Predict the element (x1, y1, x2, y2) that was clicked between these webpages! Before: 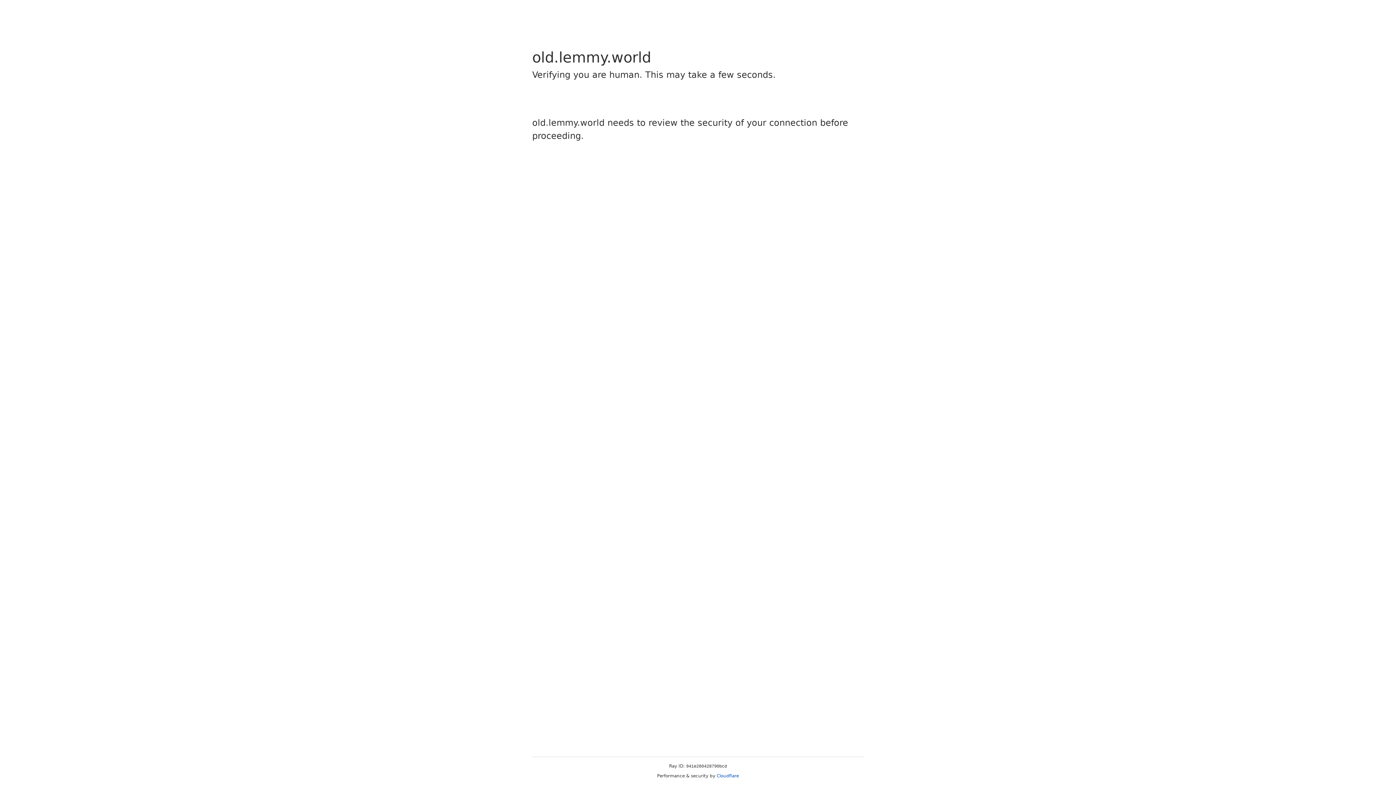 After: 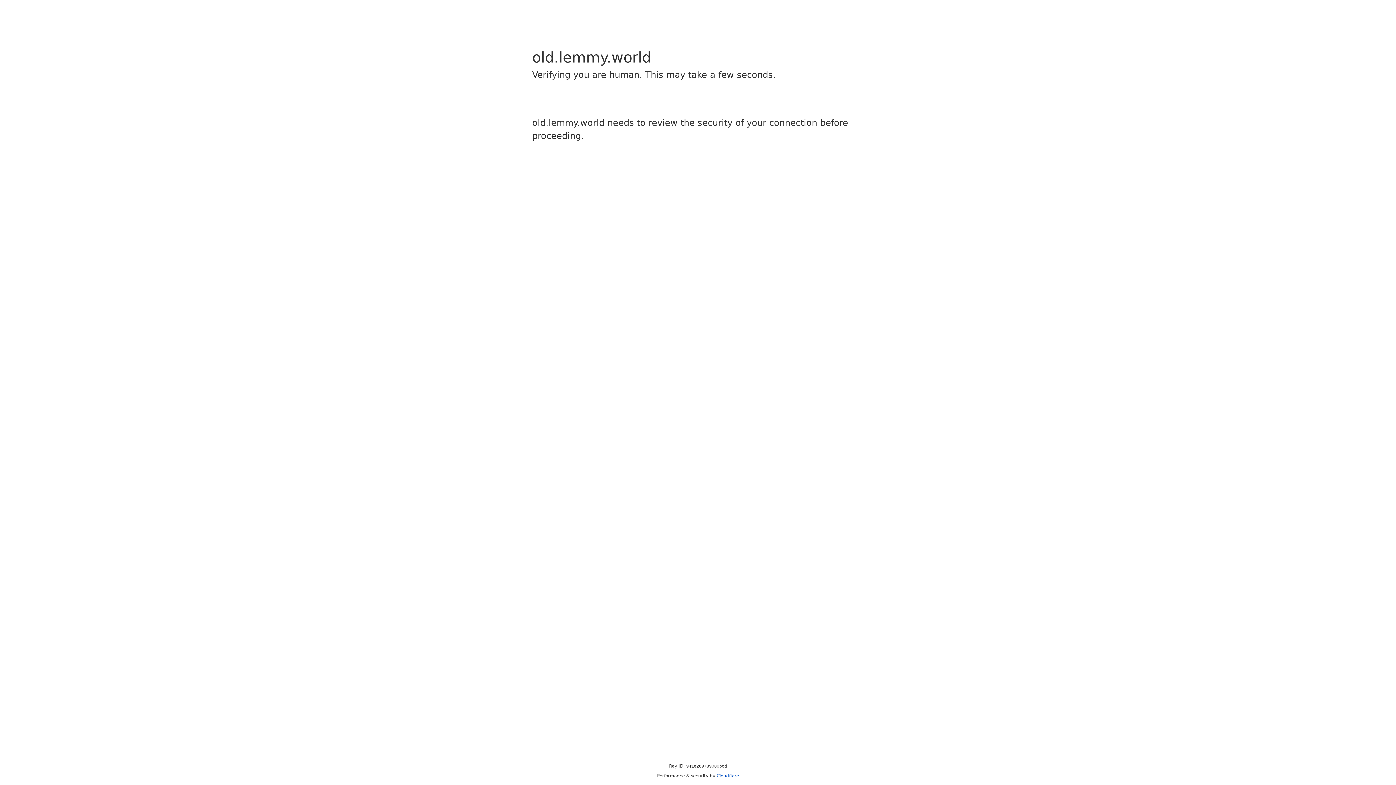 Action: bbox: (716, 773, 739, 778) label: Cloudflare